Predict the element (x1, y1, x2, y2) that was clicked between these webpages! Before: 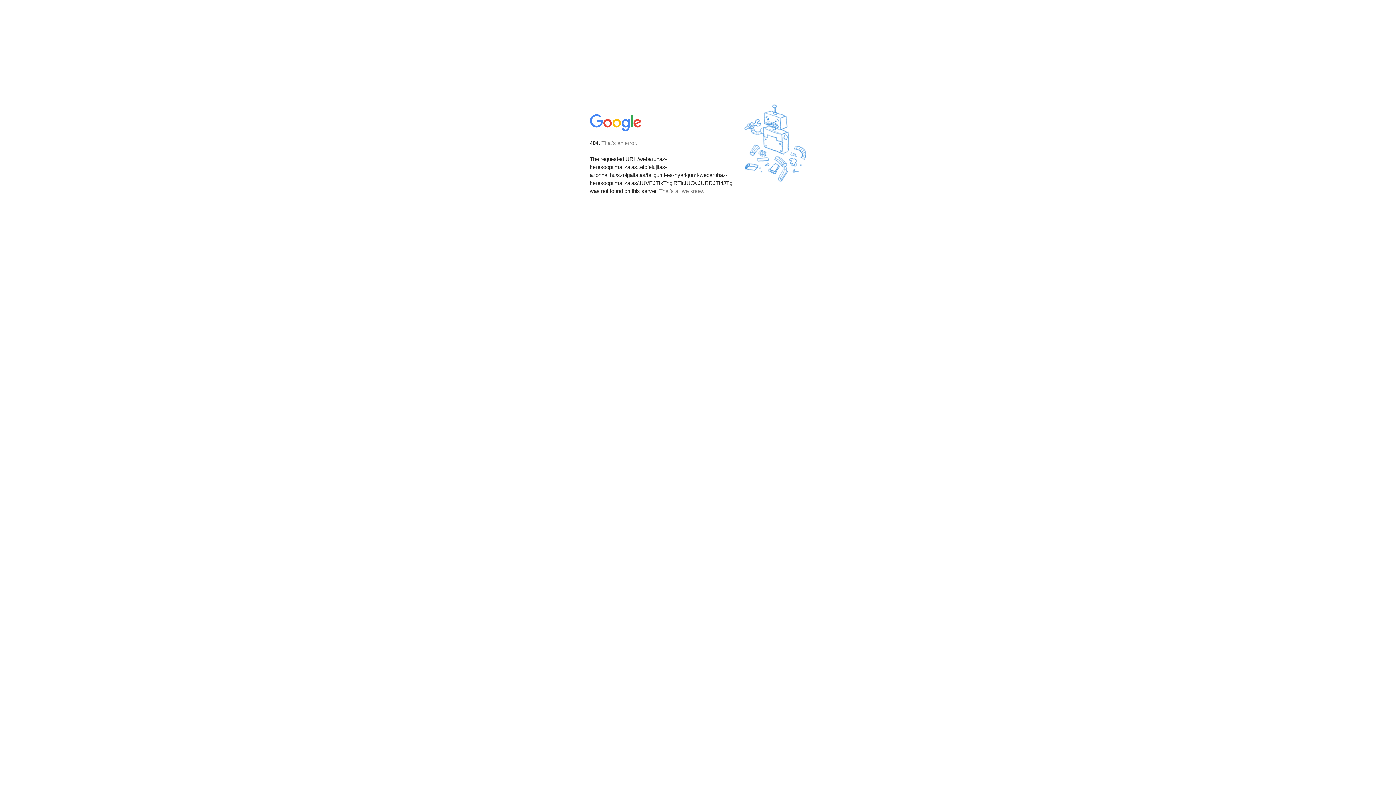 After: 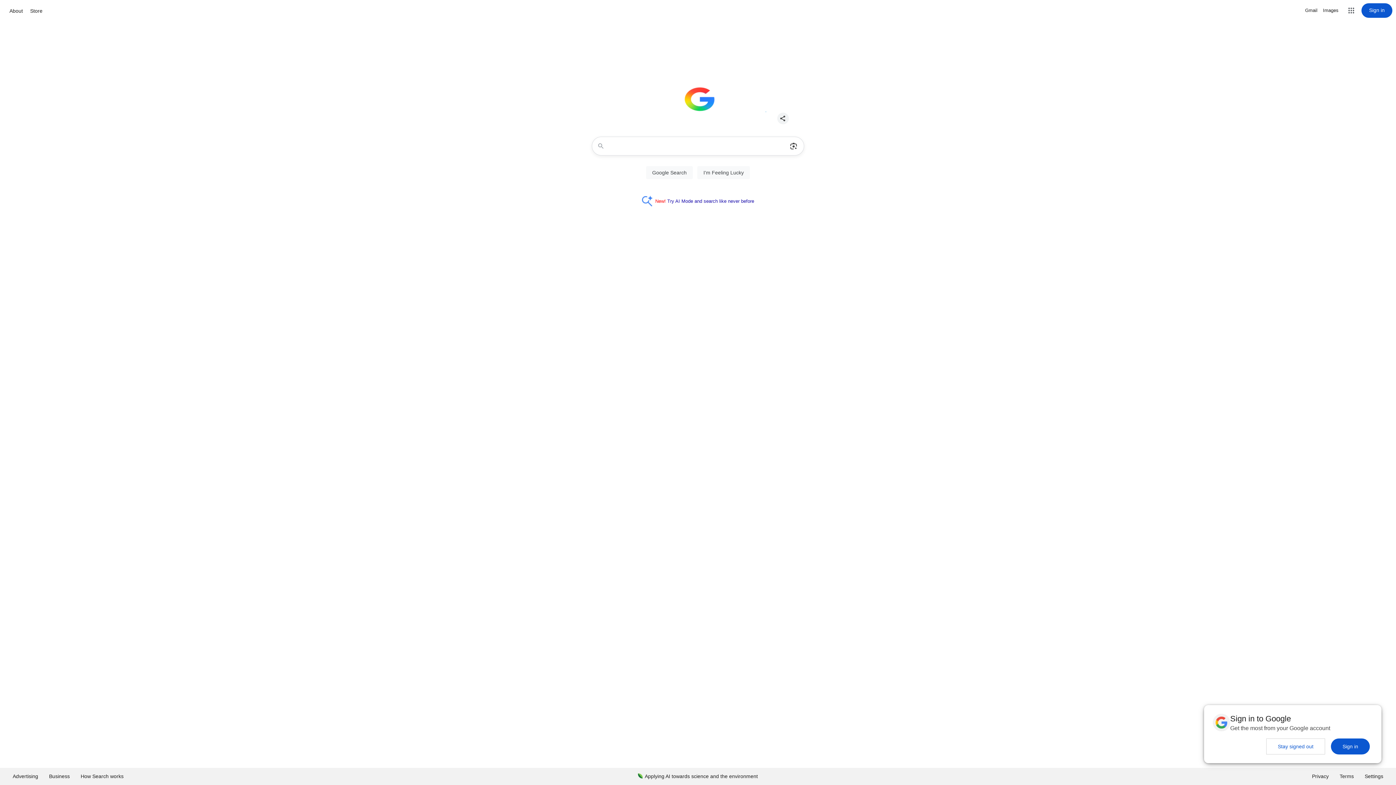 Action: bbox: (590, 127, 642, 134)